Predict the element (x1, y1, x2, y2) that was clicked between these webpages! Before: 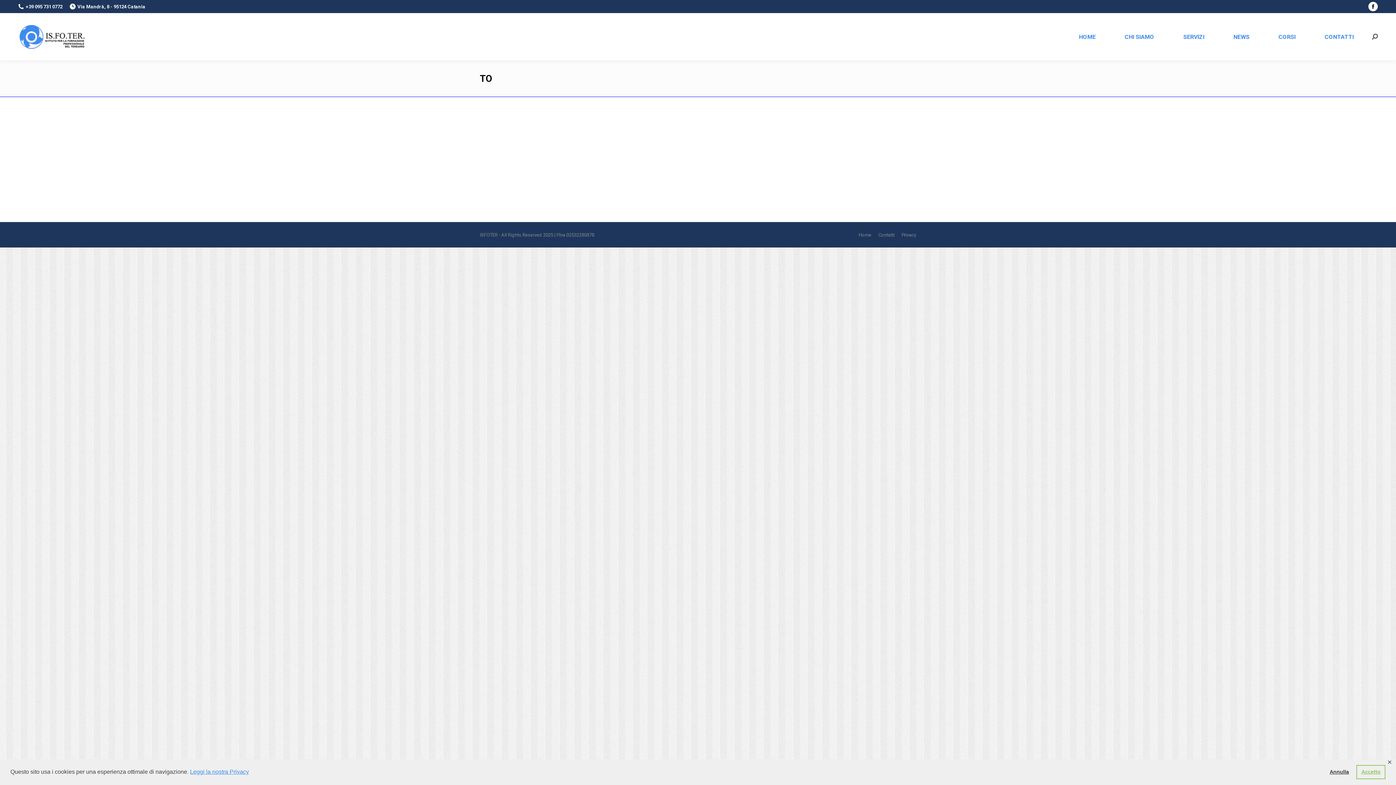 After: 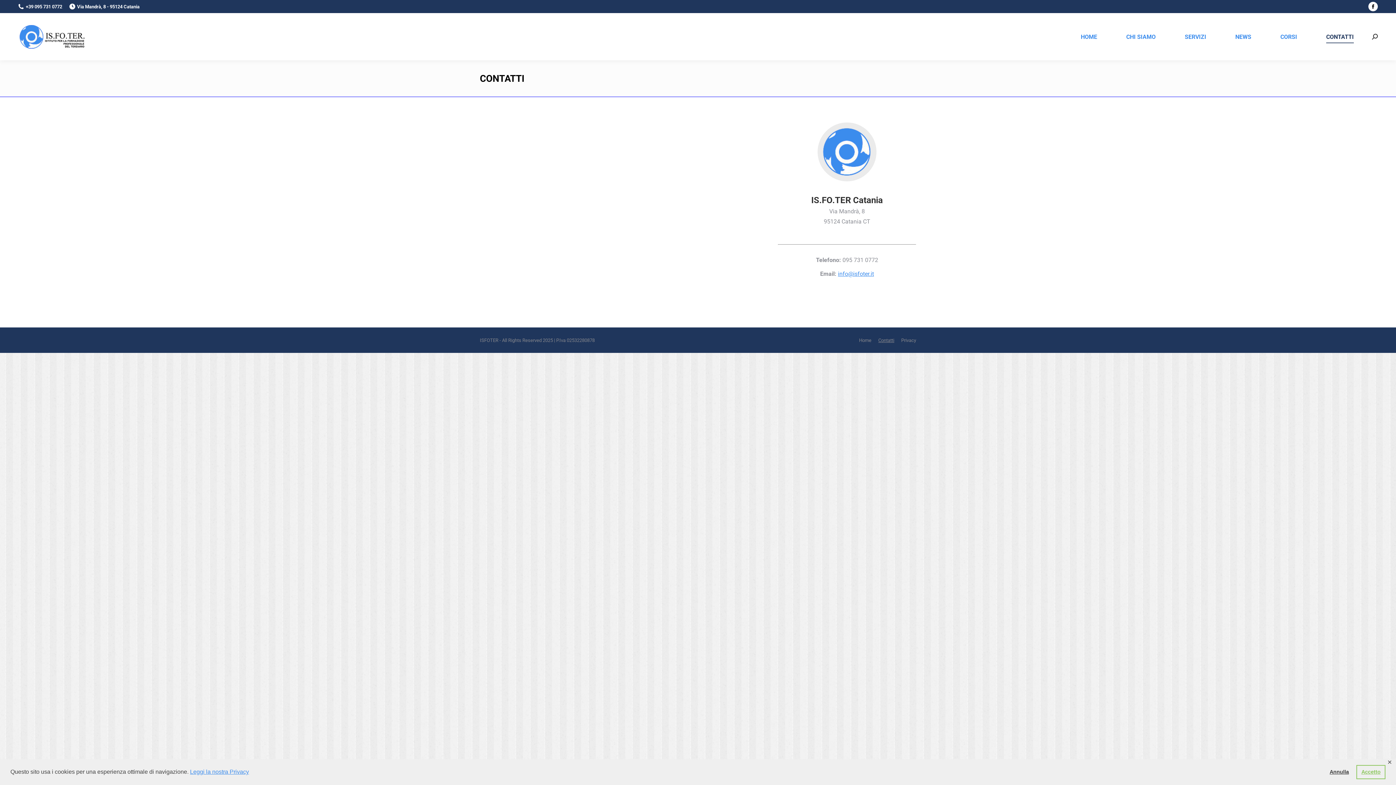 Action: label: Contatti bbox: (878, 230, 894, 239)